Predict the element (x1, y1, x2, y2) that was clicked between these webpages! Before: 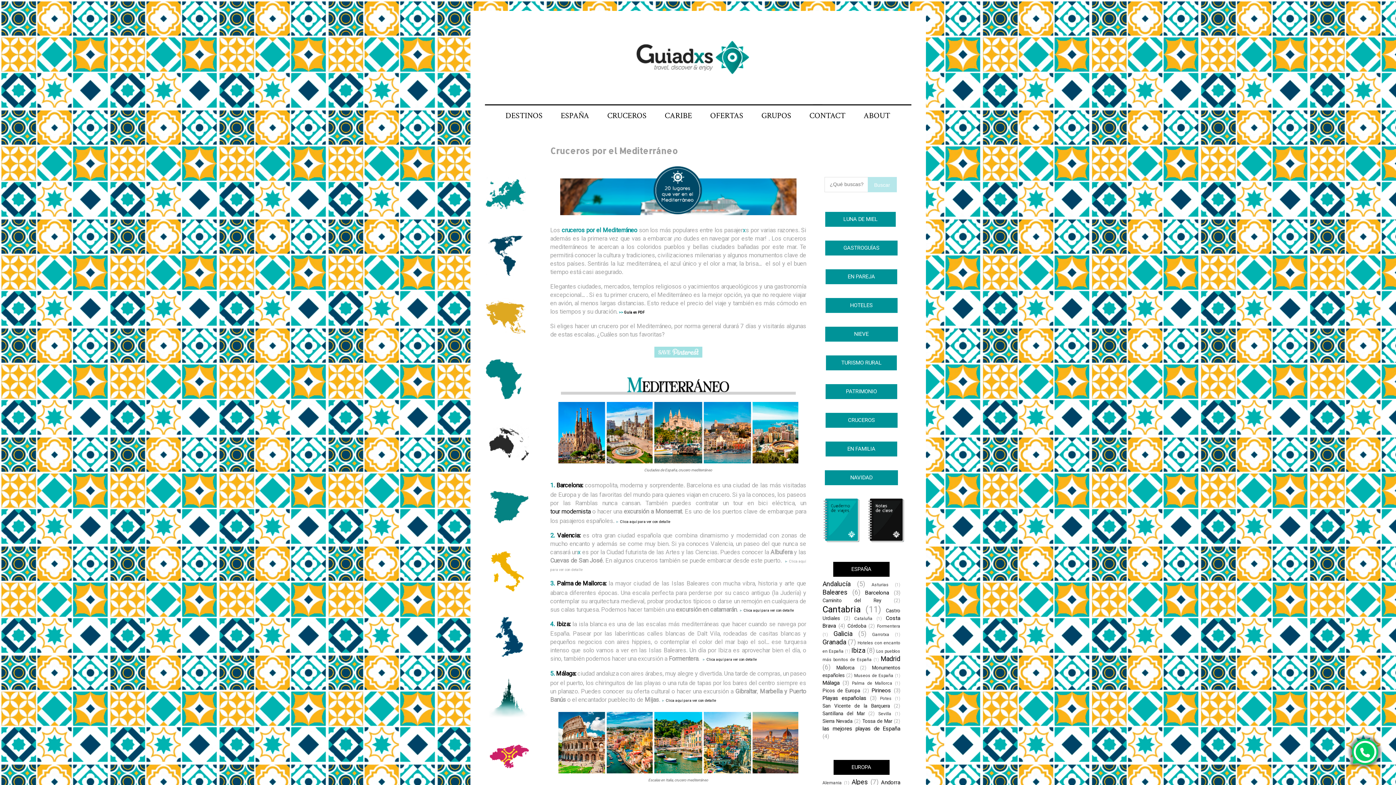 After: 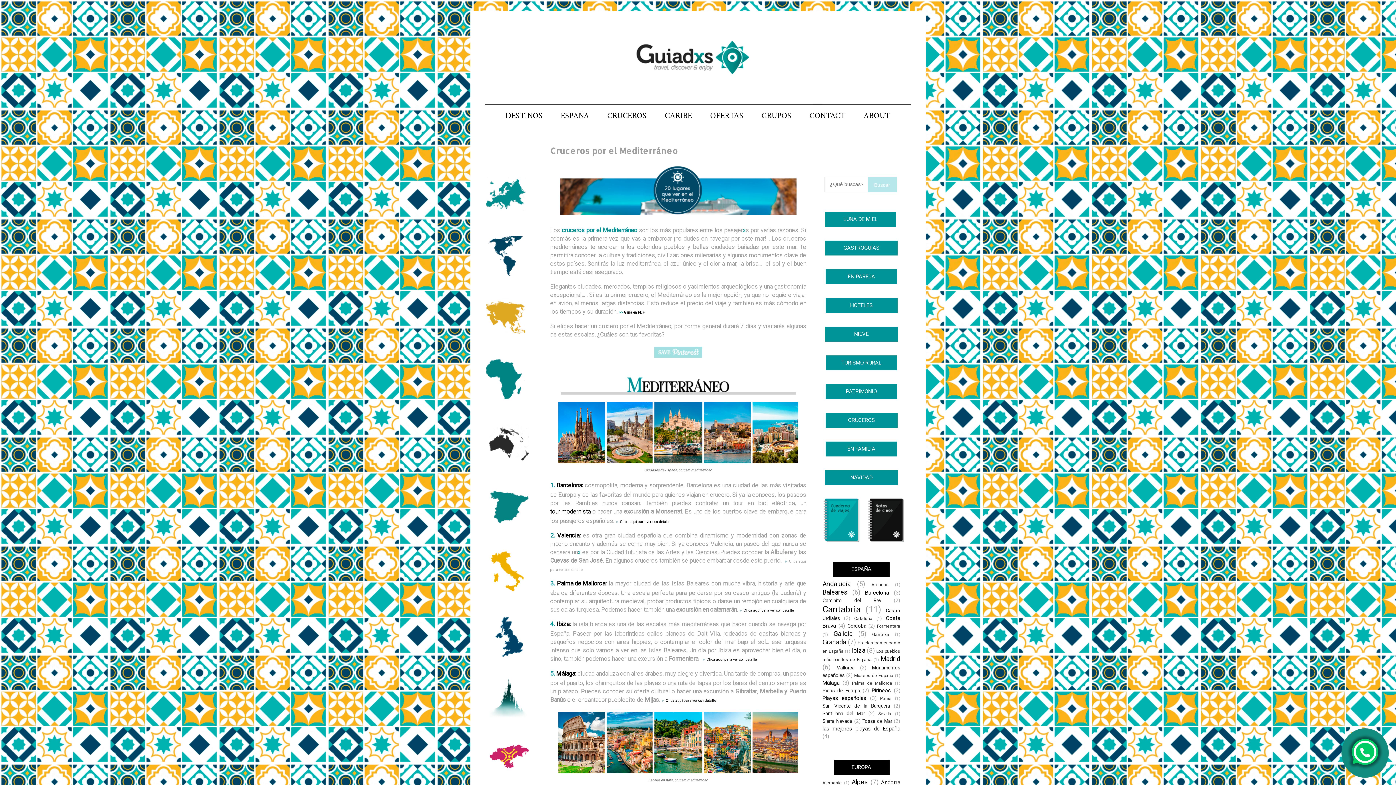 Action: bbox: (1341, 728, 1389, 778)